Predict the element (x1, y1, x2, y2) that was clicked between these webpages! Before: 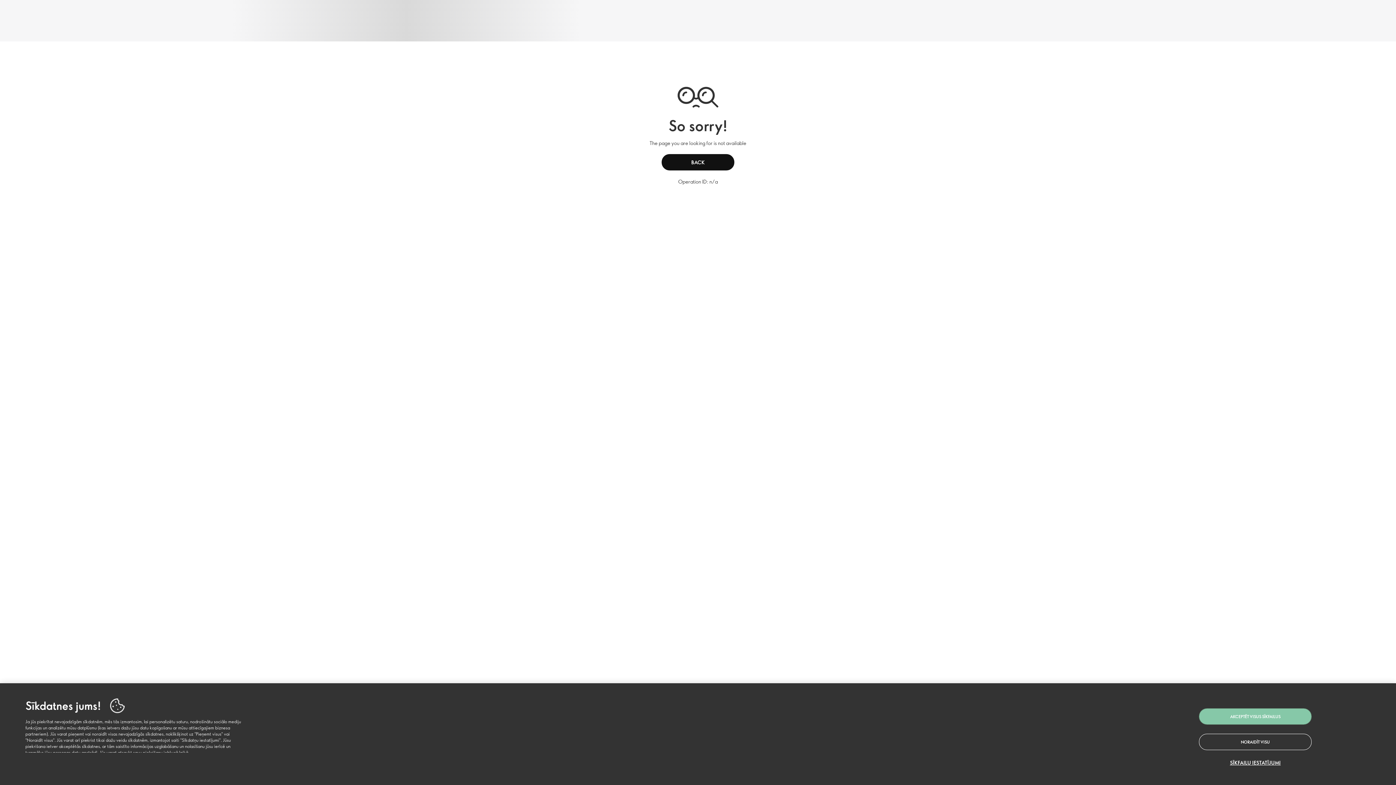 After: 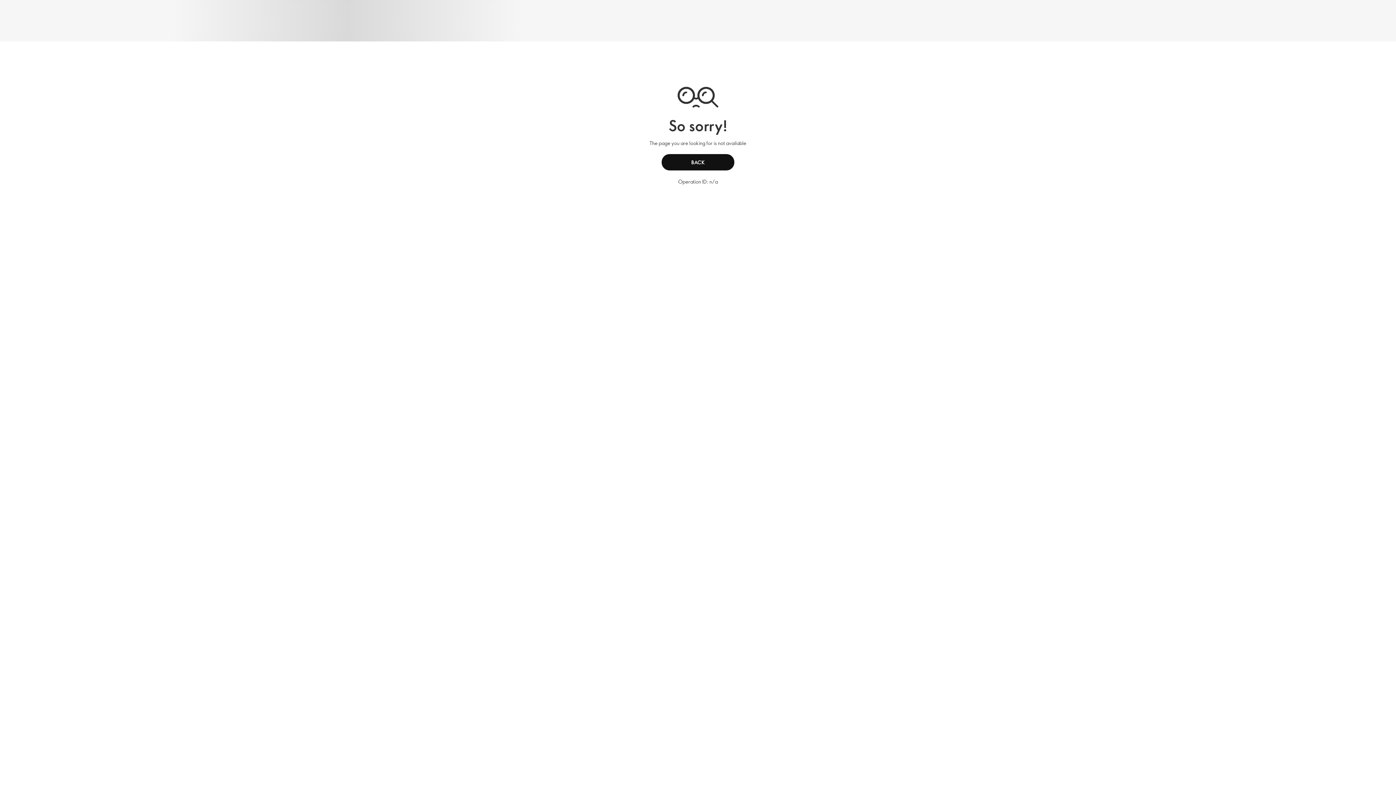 Action: bbox: (1199, 708, 1312, 725) label: AKCEPTĒT VISUS SĪKFAILUS